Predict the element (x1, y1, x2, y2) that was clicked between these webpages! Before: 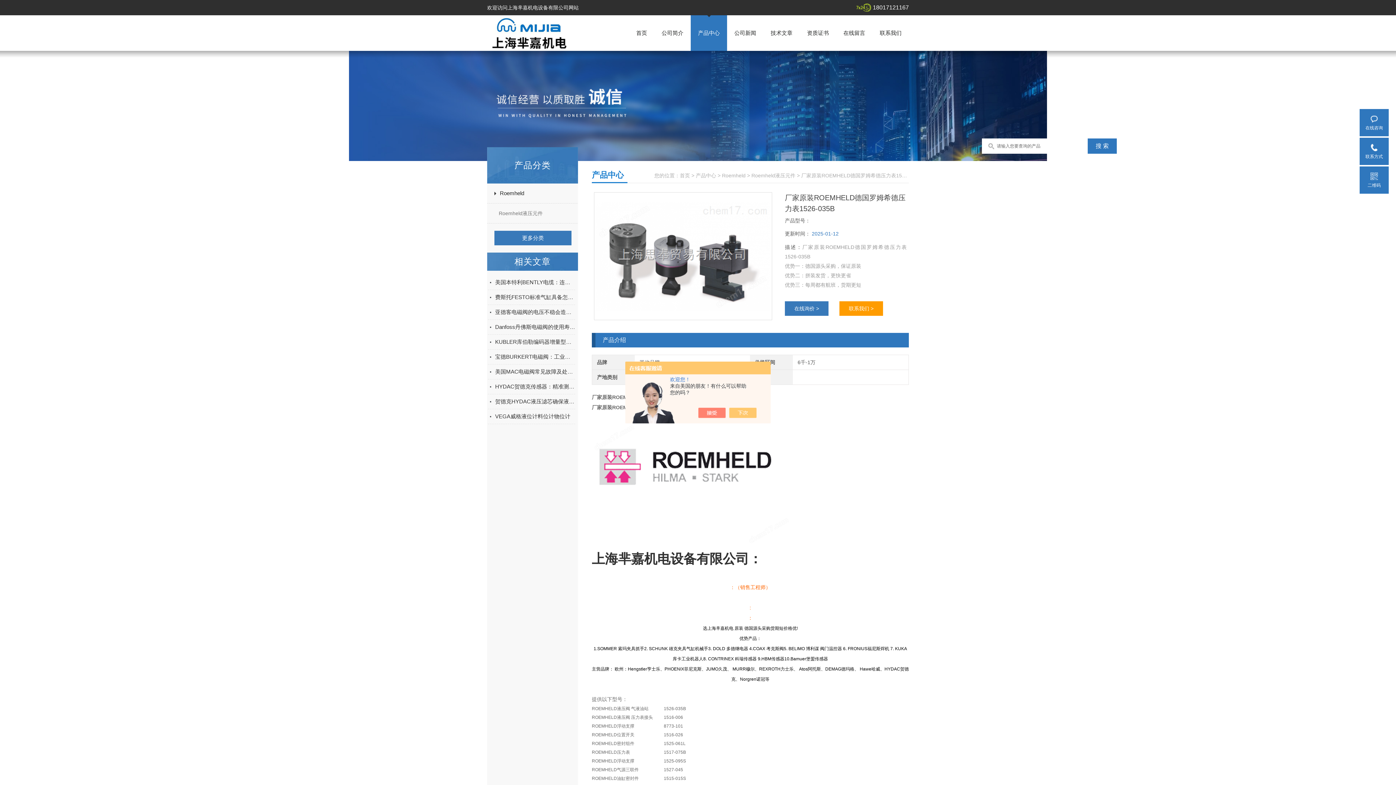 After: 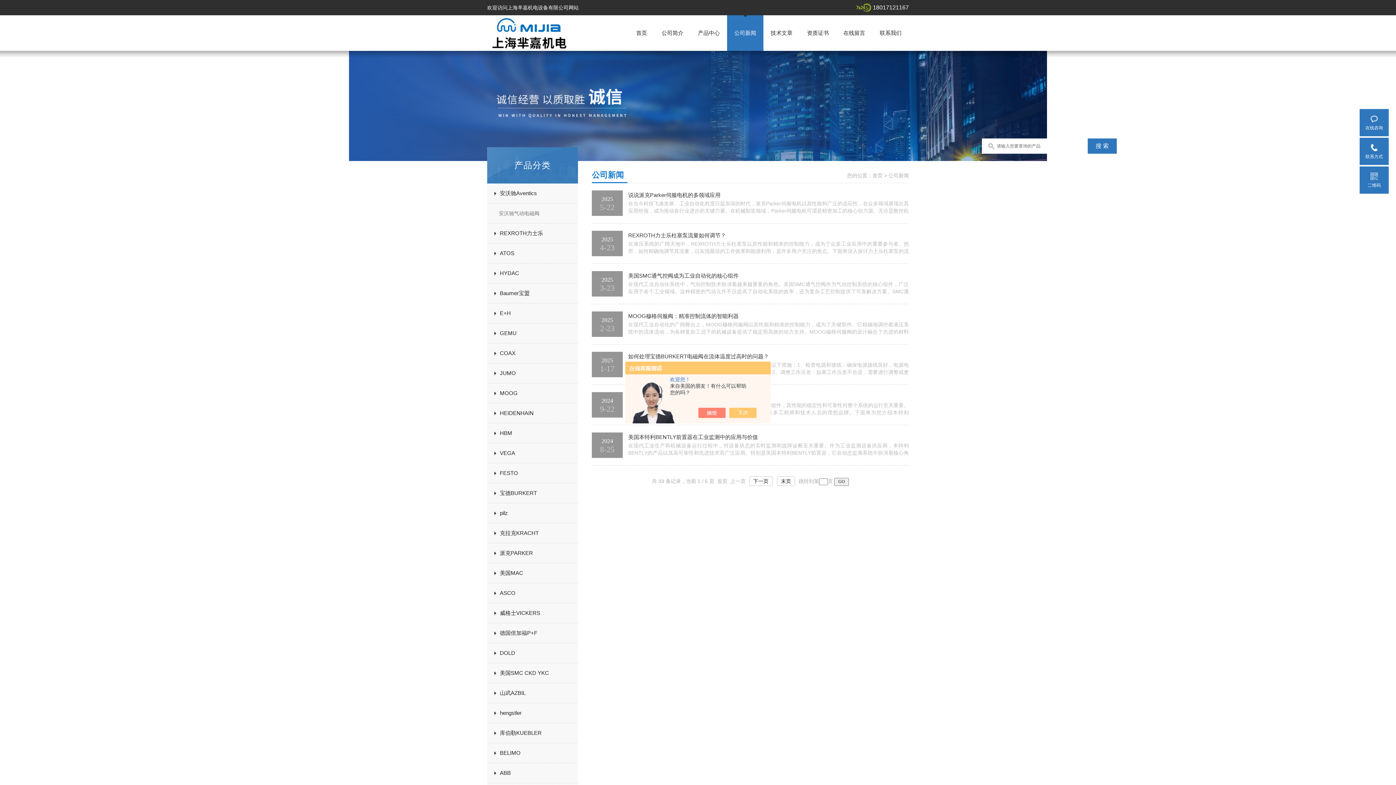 Action: bbox: (734, 29, 756, 36) label: 公司新闻